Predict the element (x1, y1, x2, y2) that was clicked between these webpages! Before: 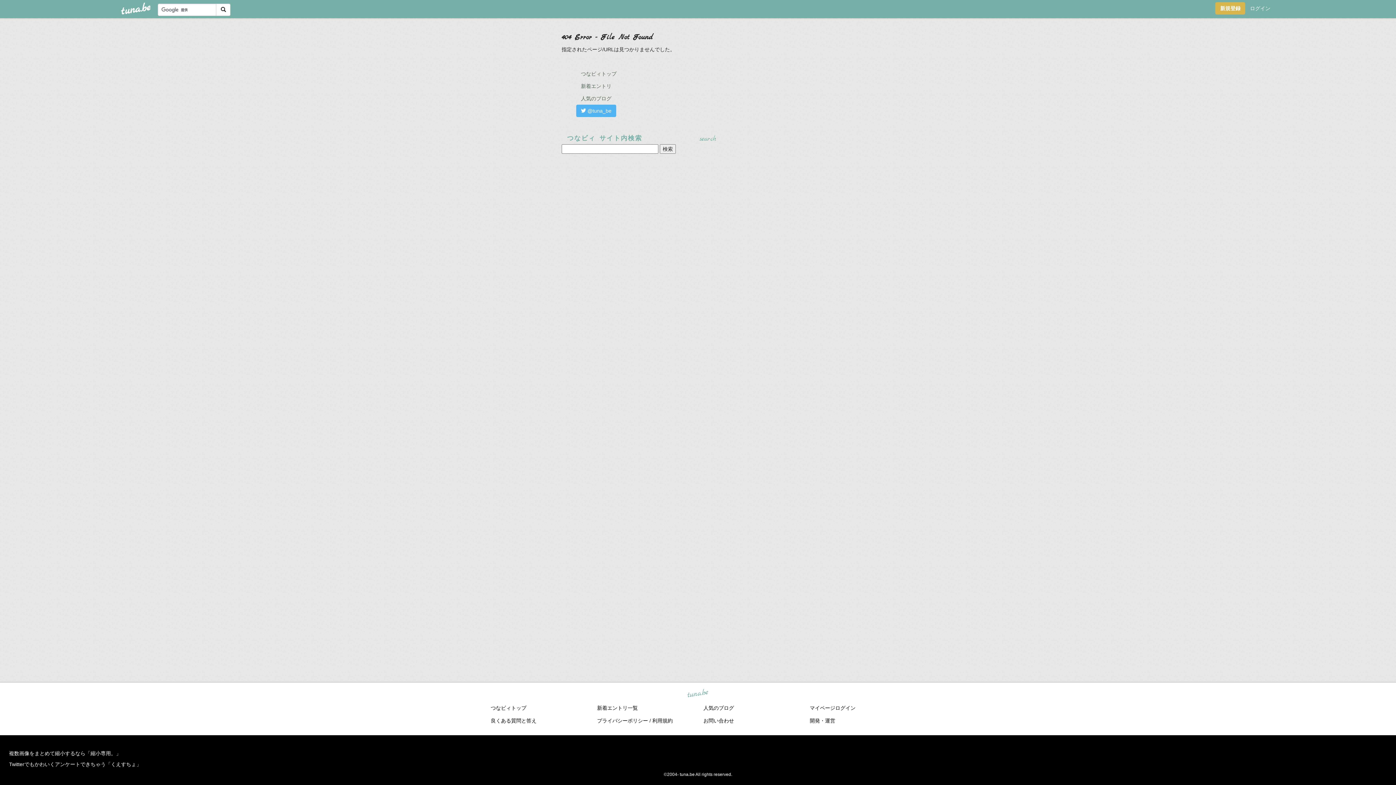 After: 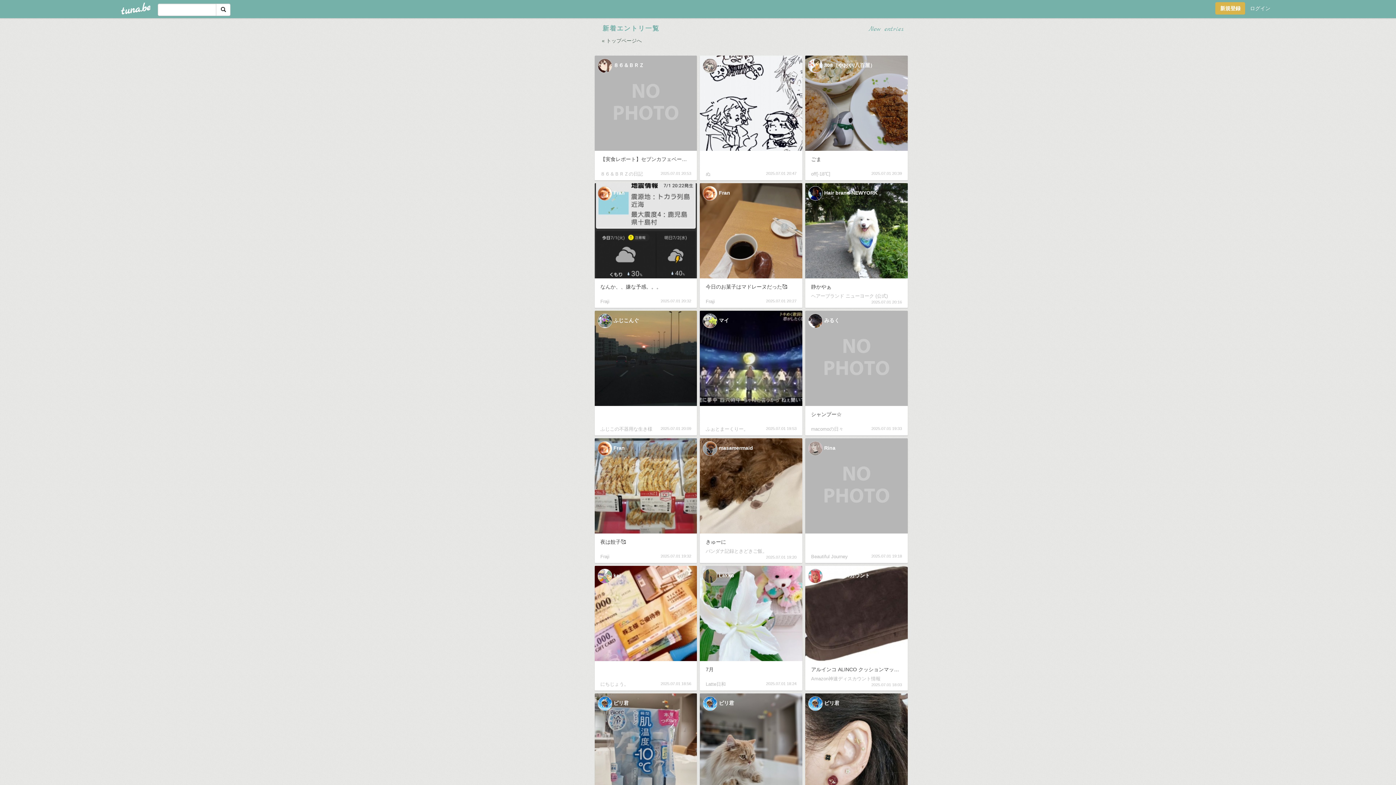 Action: label: 新着エントリ一覧 bbox: (597, 705, 638, 711)